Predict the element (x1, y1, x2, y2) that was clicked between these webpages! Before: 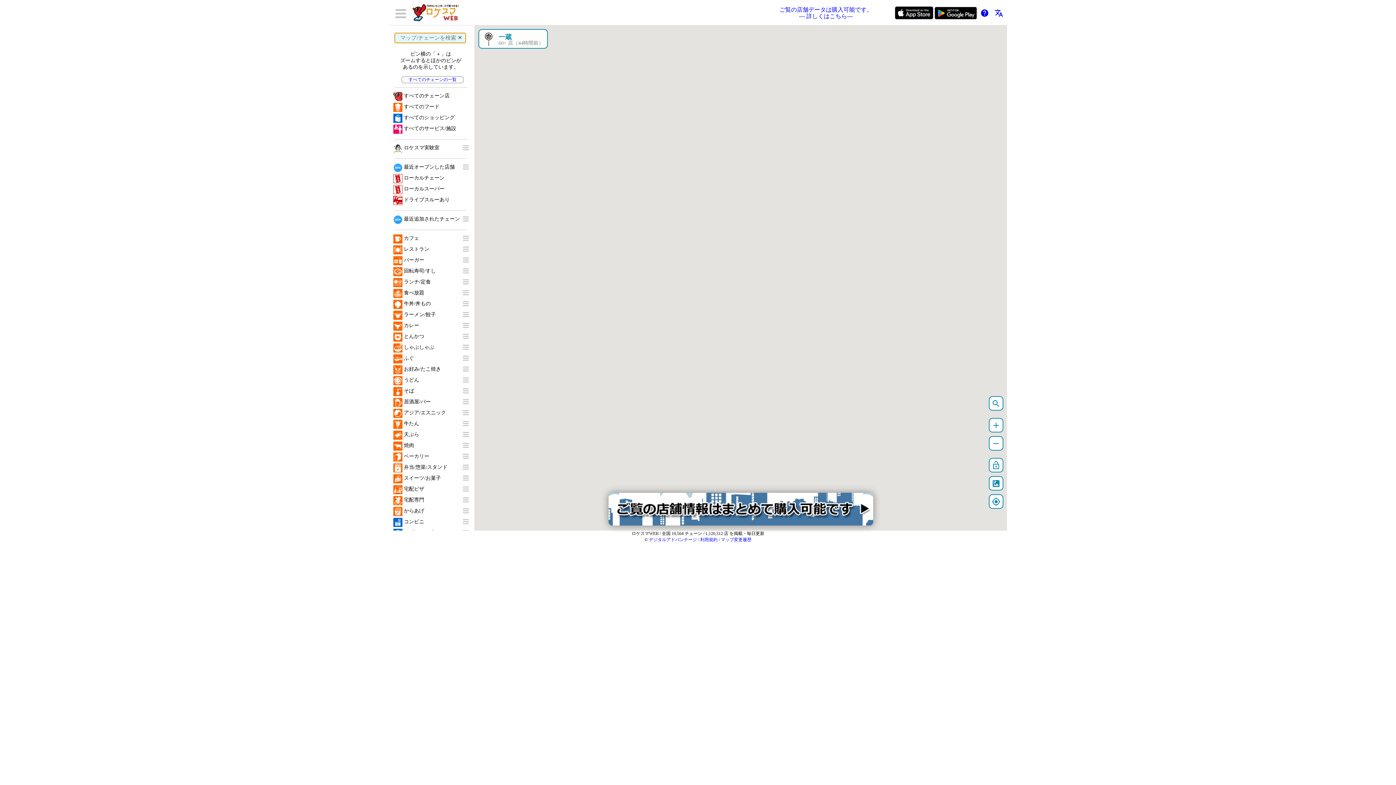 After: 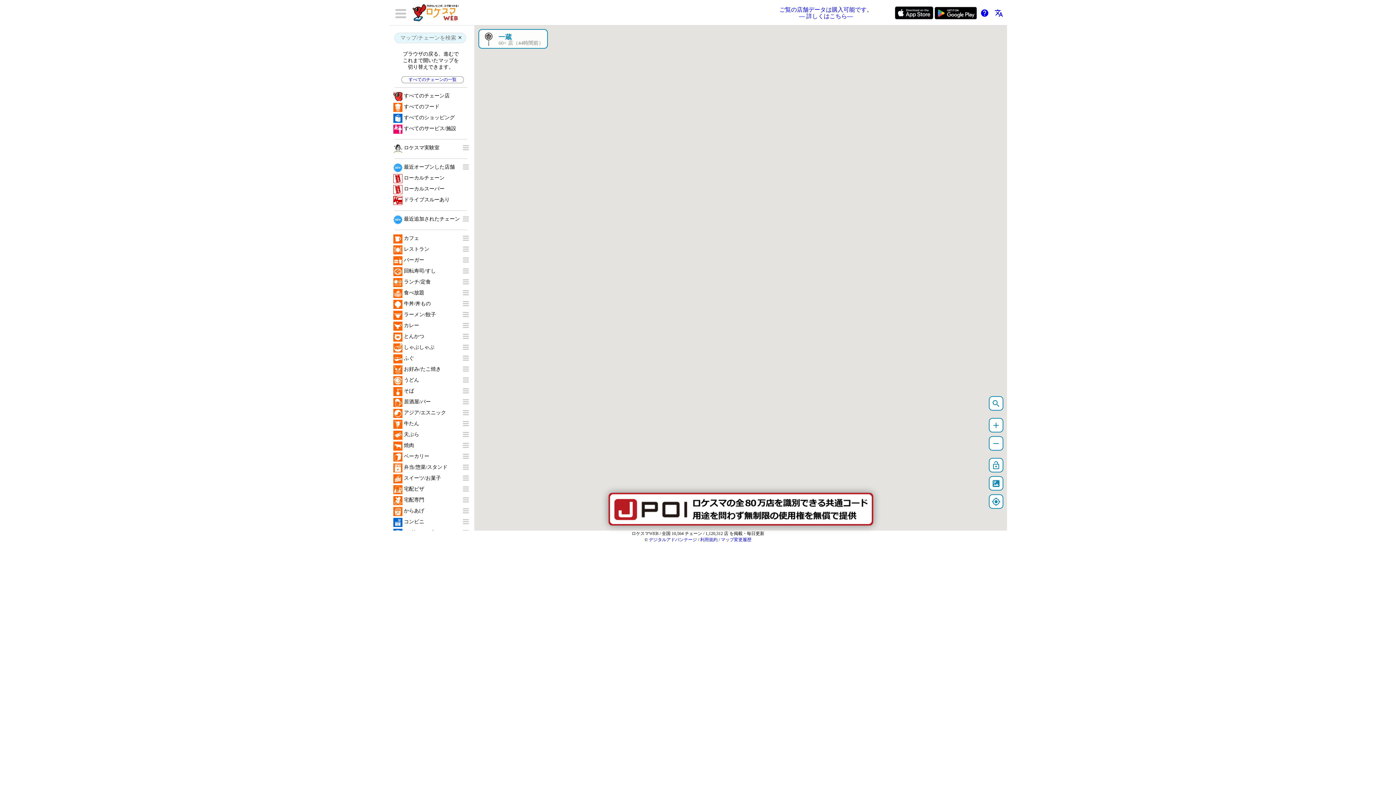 Action: label: ご覧の店舗データは購入可能です。
― 詳しくはこちら― bbox: (779, 6, 872, 19)